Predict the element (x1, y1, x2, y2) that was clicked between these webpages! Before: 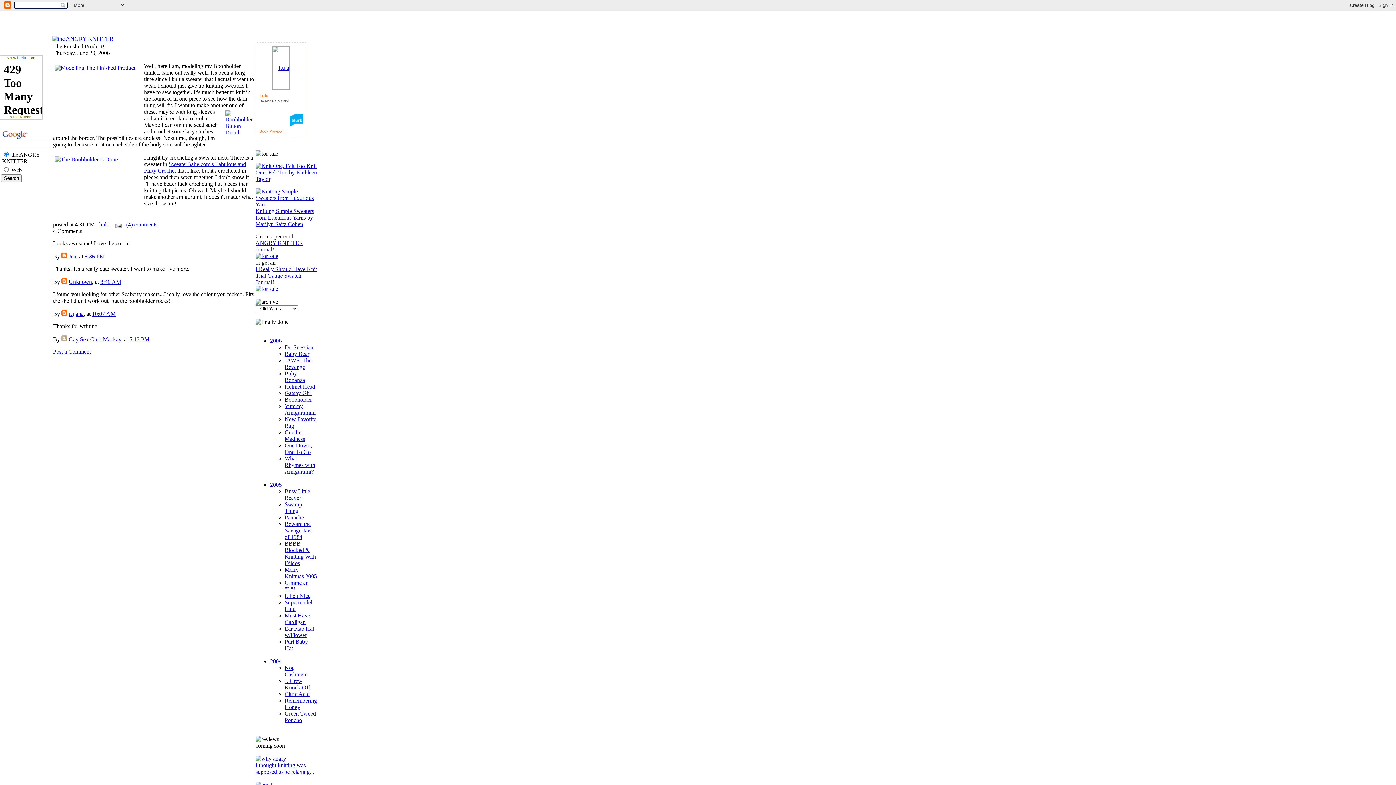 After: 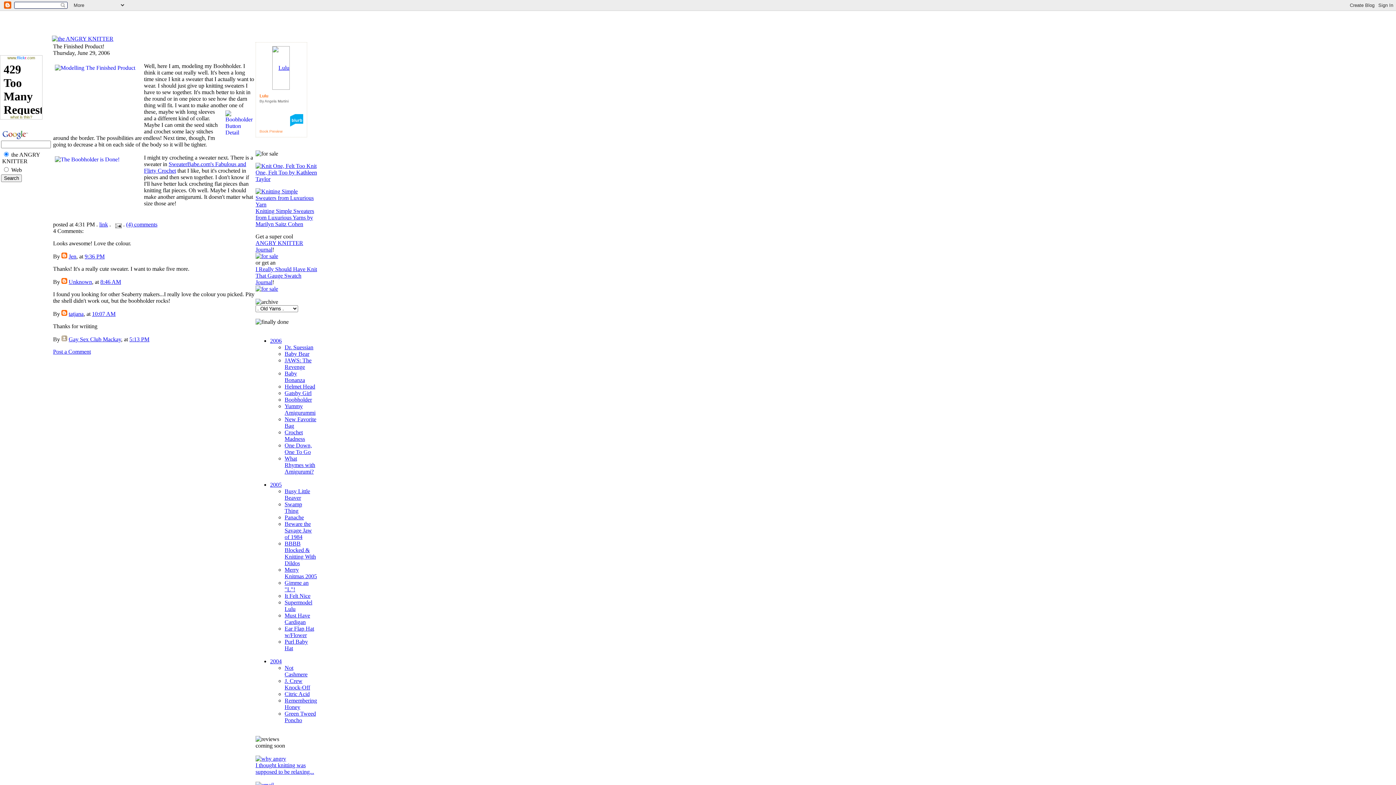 Action: bbox: (255, 285, 278, 292)